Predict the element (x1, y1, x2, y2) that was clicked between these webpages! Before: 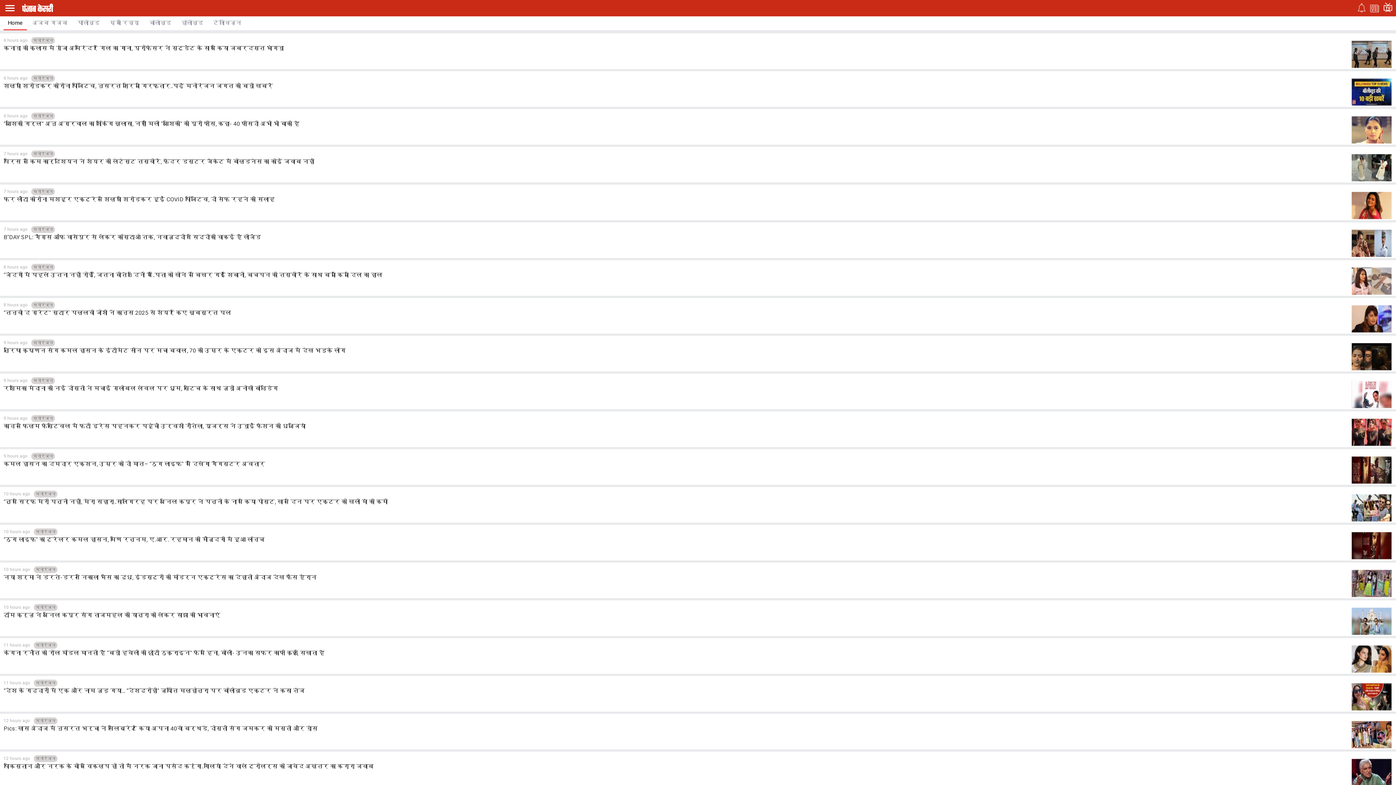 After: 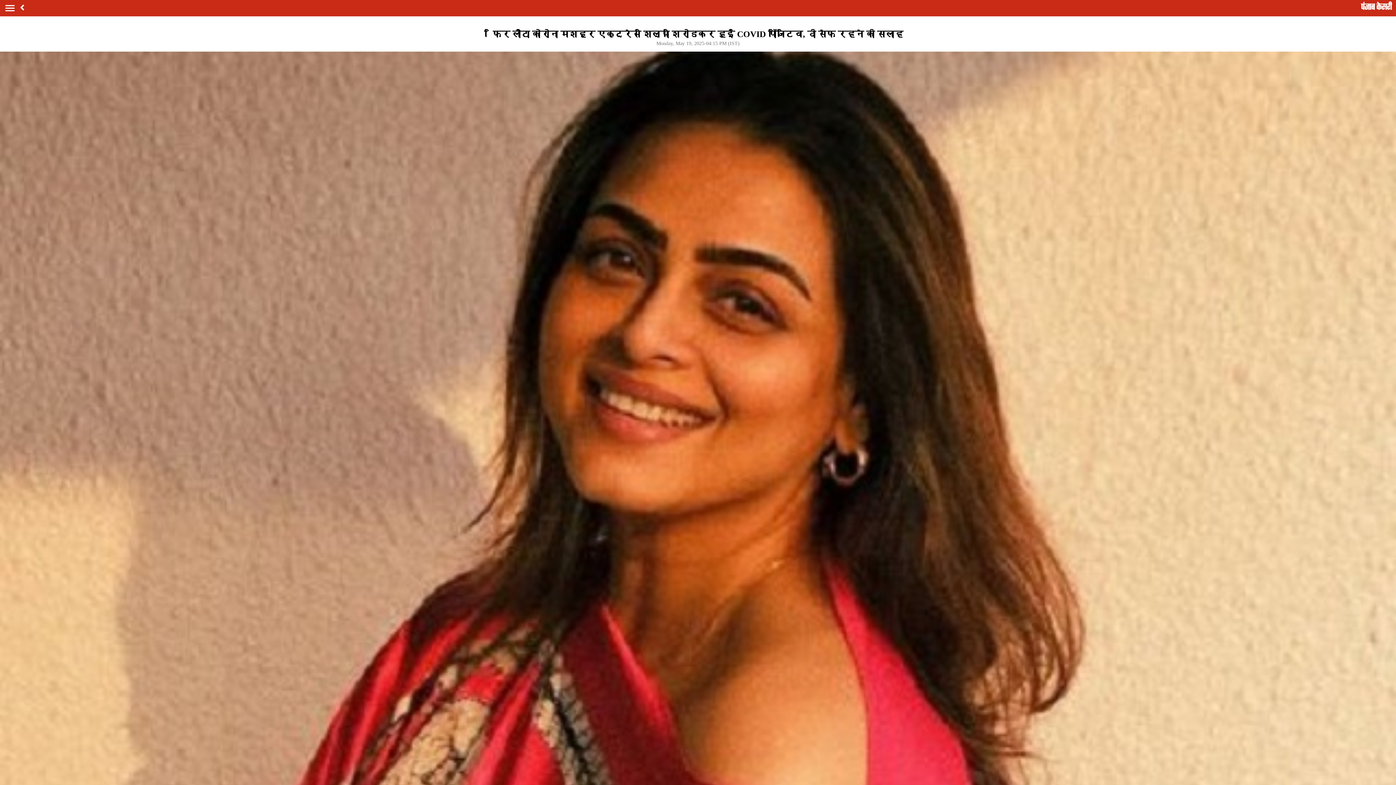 Action: bbox: (0, 184, 1396, 220) label: 7 hours ago
मनोरंजन
फिर लौटा कोरोनाः मशहूर एक्ट्रेस शिल्पा शिरोडकर हुईं COVID पॉजिटिव, दी सेफ रहने की सलाह